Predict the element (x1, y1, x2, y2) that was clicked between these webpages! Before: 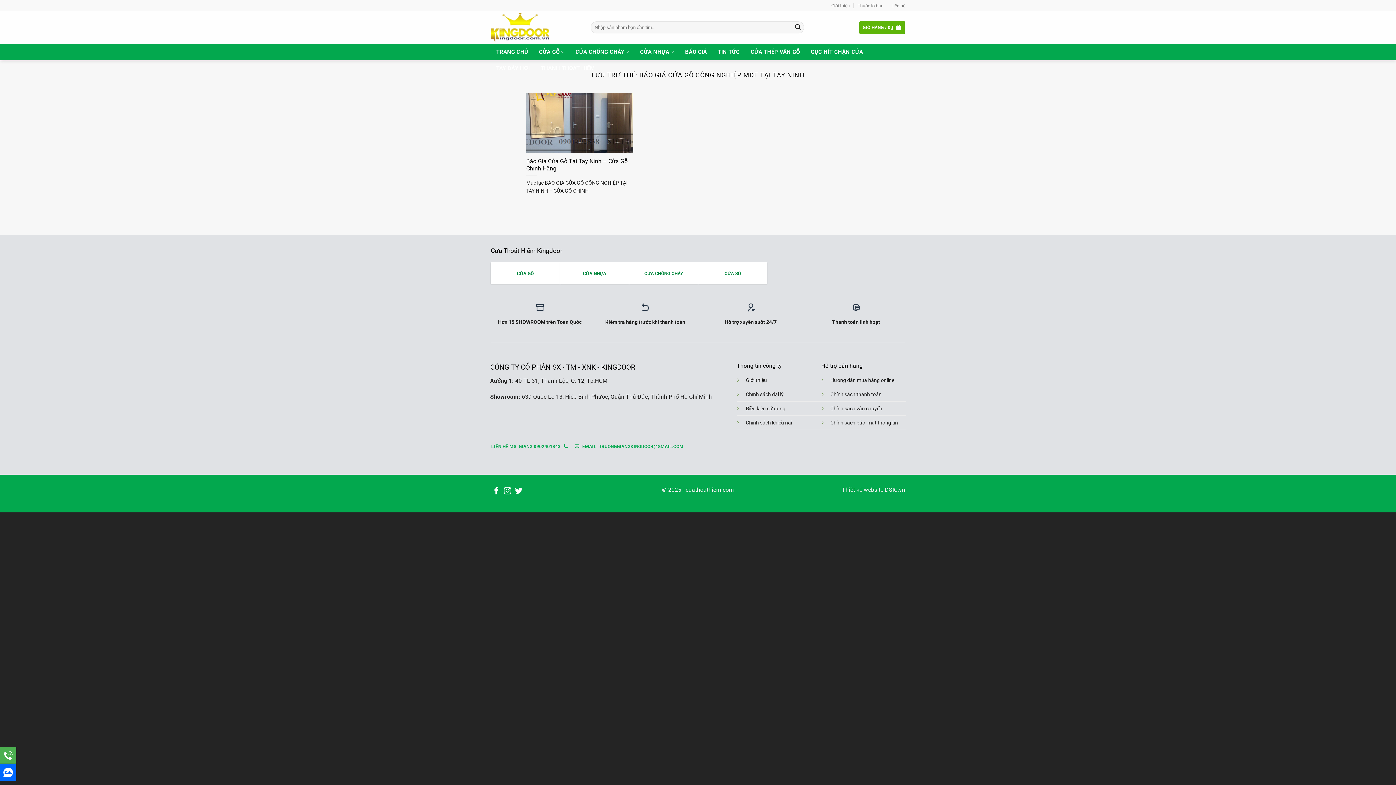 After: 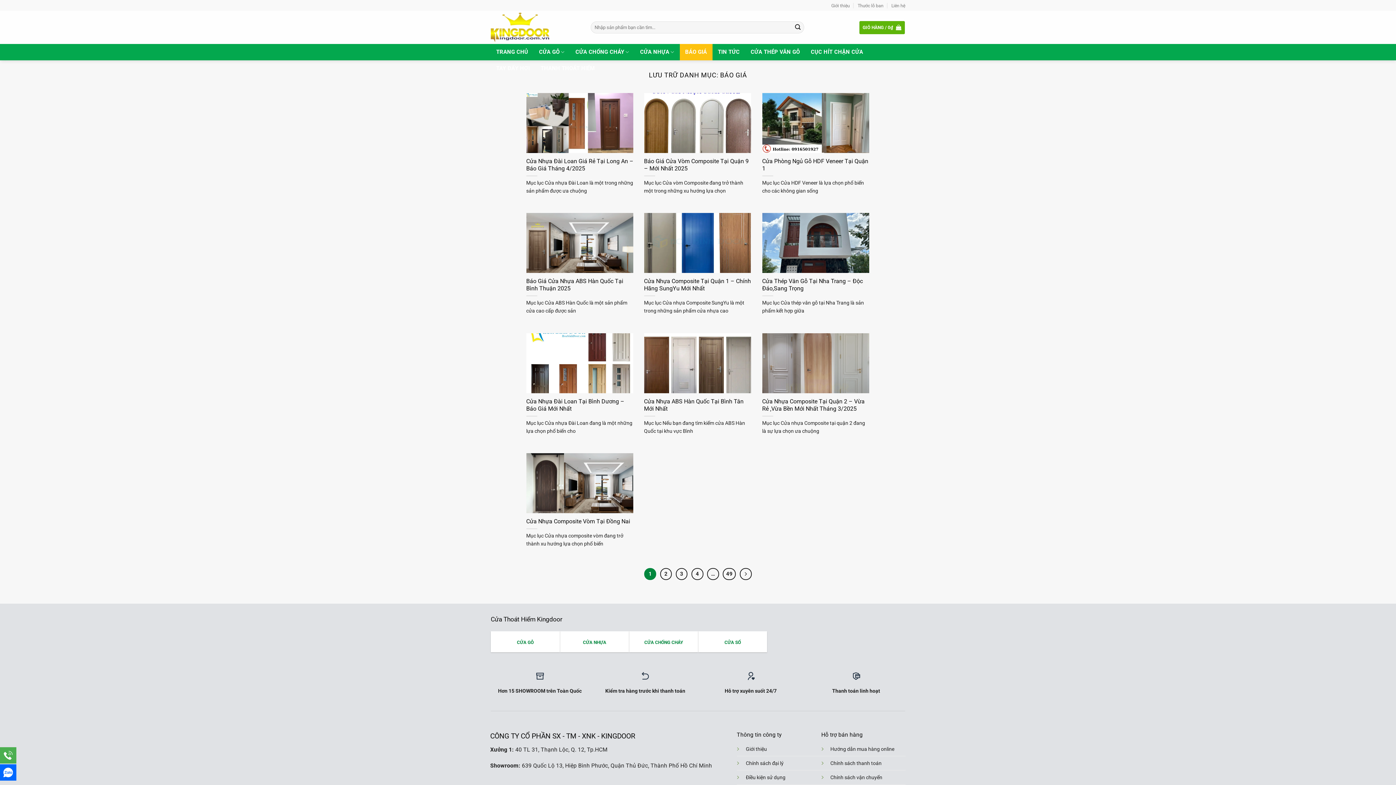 Action: label: BÁO GIÁ bbox: (679, 44, 712, 60)